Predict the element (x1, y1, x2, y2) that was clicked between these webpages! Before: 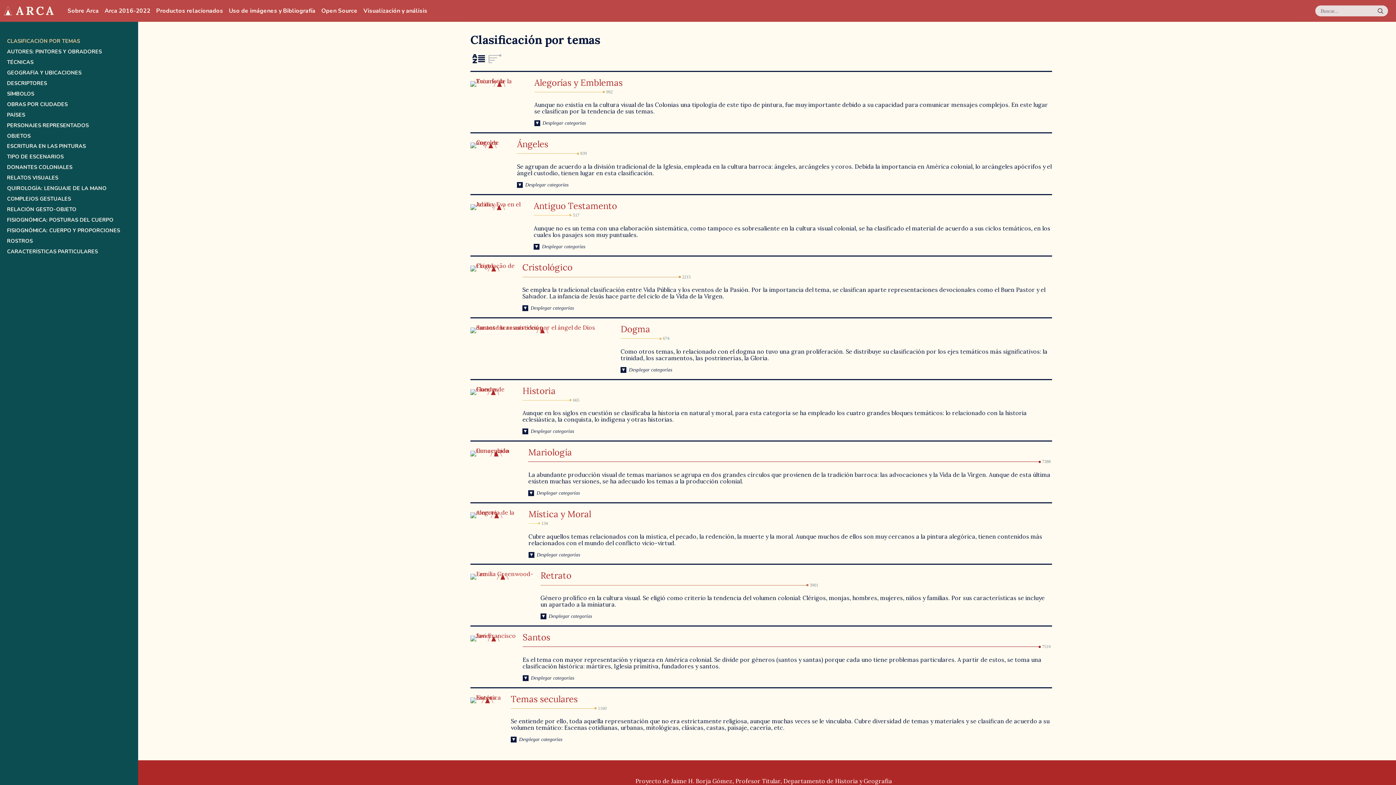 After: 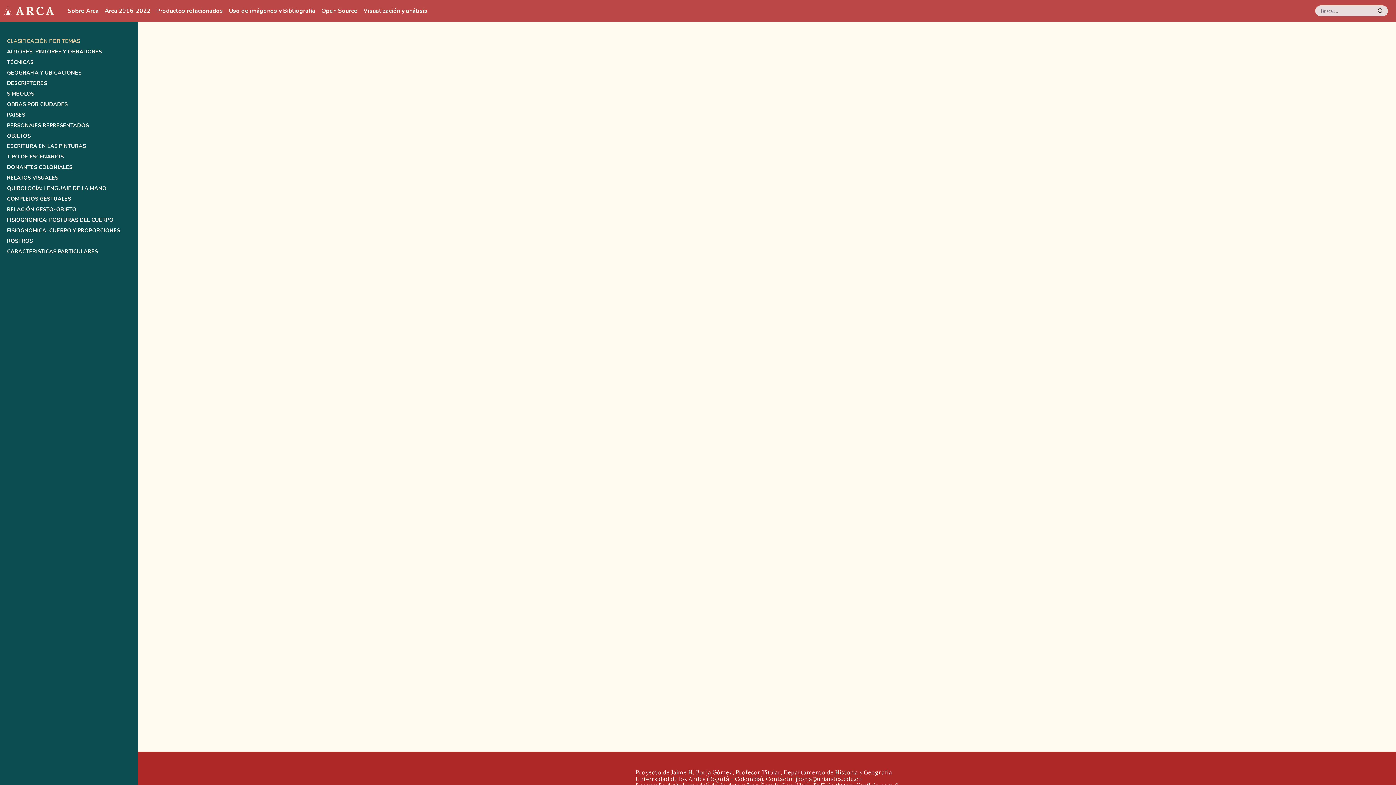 Action: bbox: (470, 138, 511, 146)